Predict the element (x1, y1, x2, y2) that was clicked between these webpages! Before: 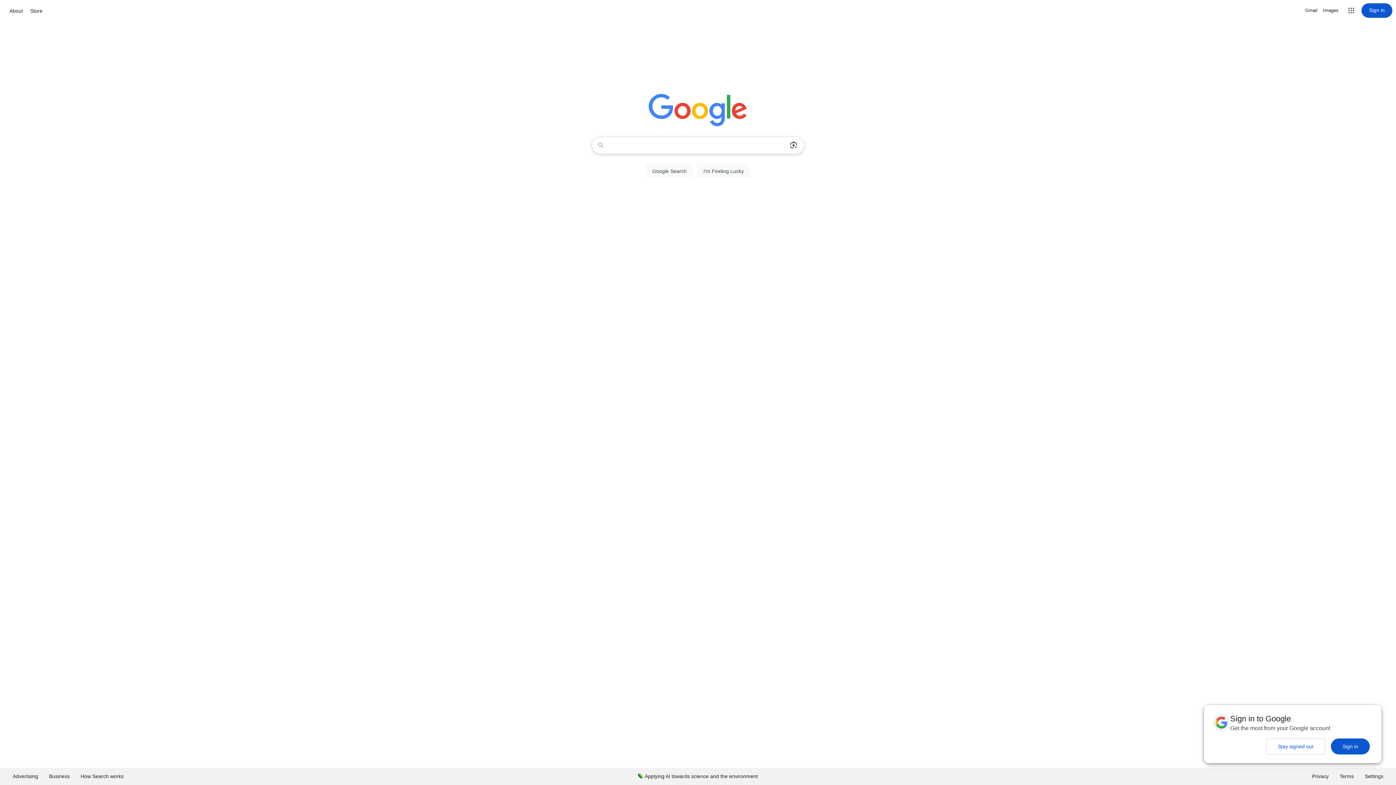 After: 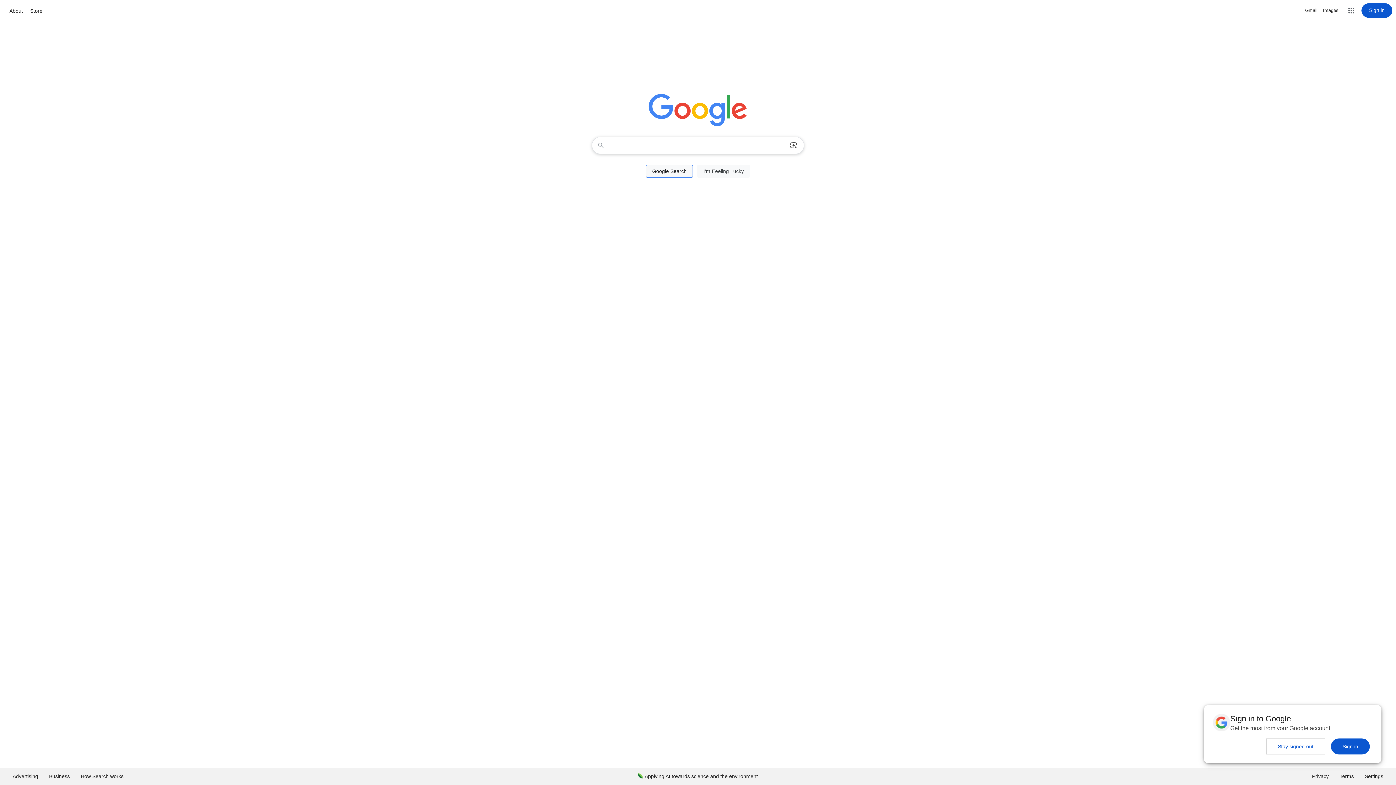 Action: bbox: (646, 164, 693, 177) label: Google Search